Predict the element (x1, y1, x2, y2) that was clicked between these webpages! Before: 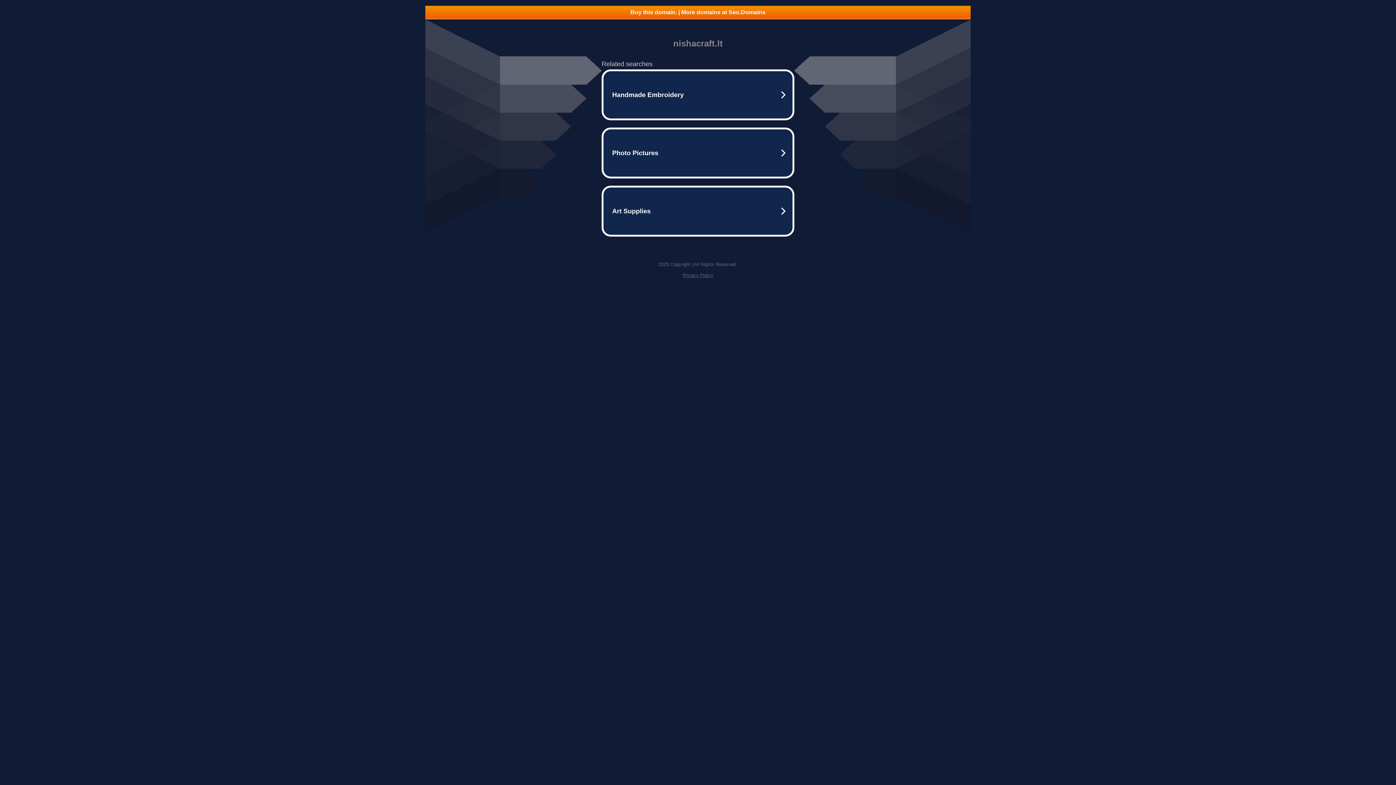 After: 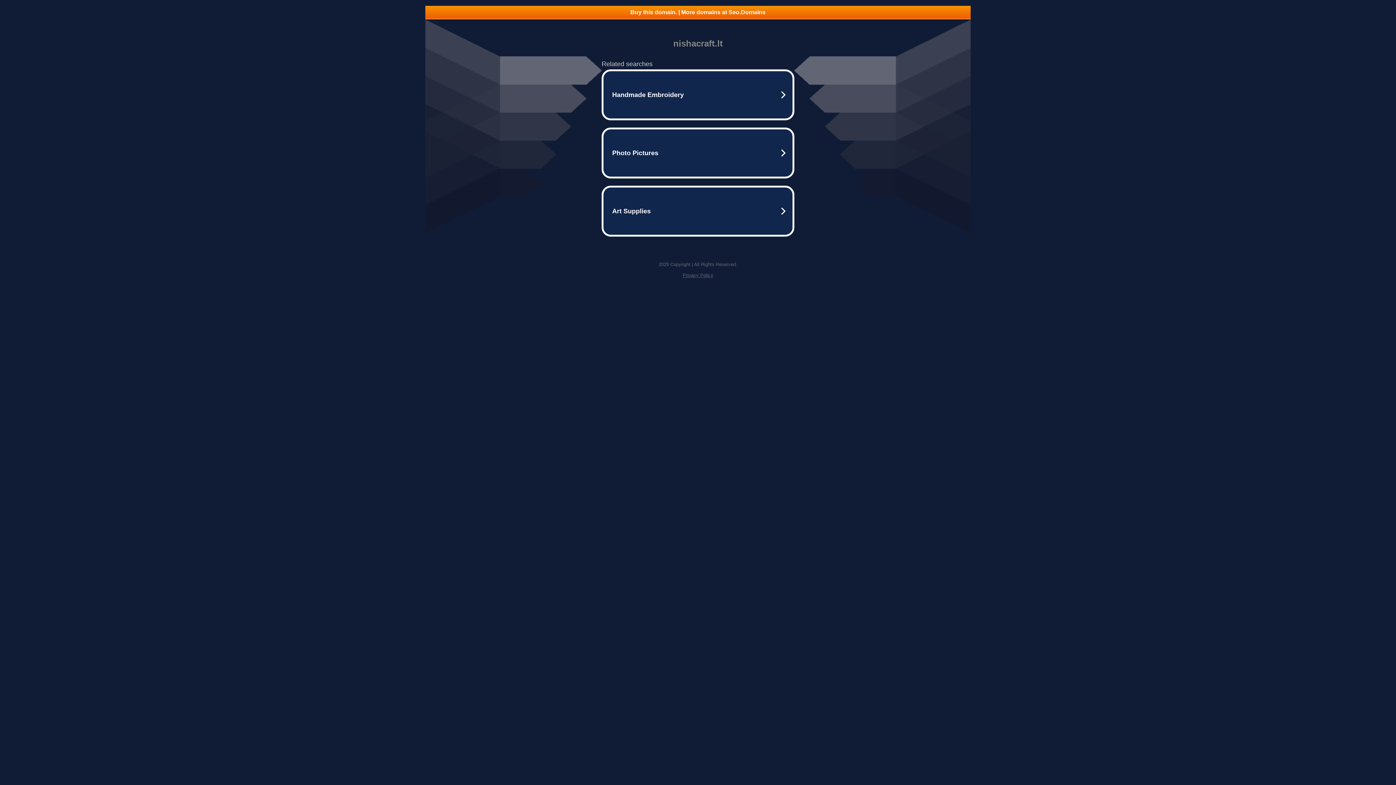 Action: label: Buy this domain. | More domains at Seo.Domains bbox: (425, 5, 970, 18)